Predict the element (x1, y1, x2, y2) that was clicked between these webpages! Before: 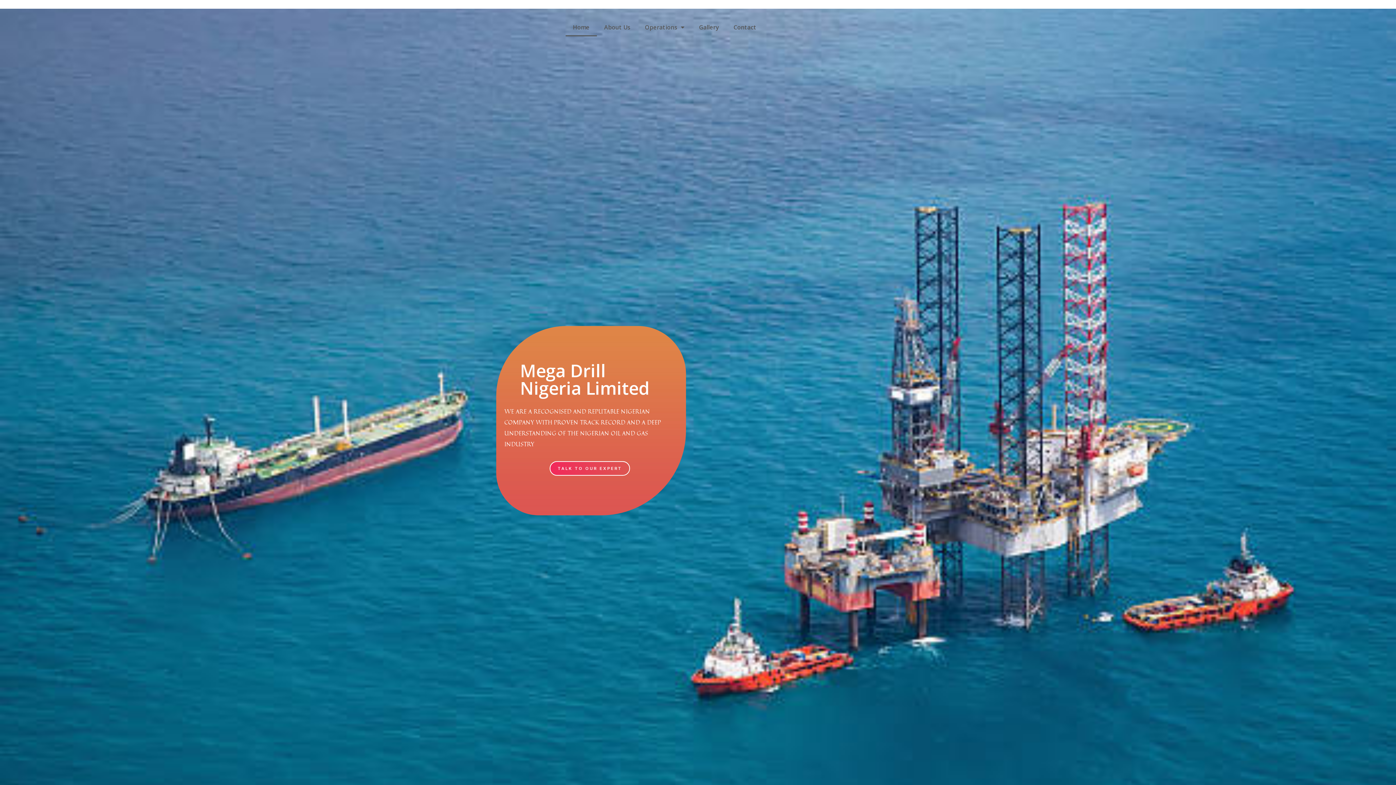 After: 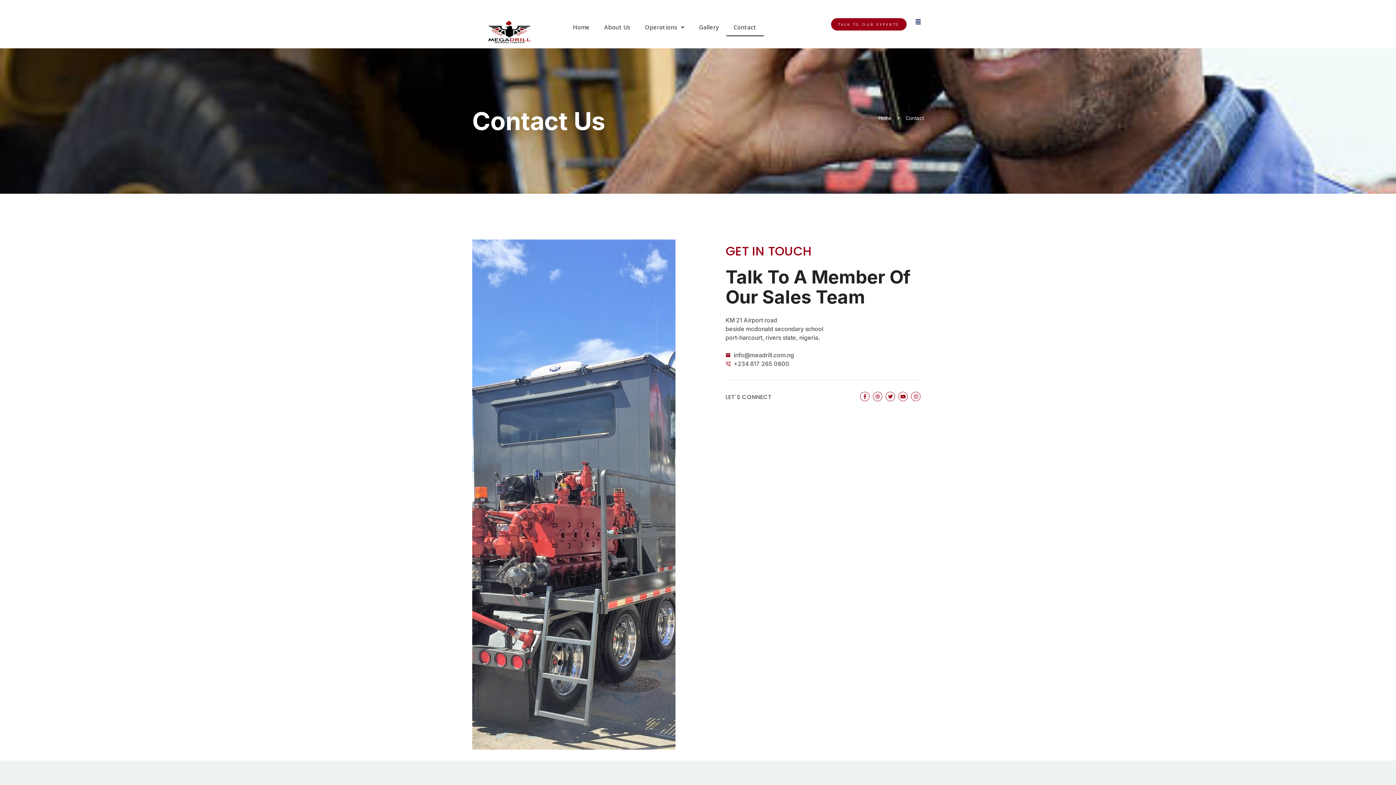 Action: label: Contact bbox: (726, 18, 763, 36)